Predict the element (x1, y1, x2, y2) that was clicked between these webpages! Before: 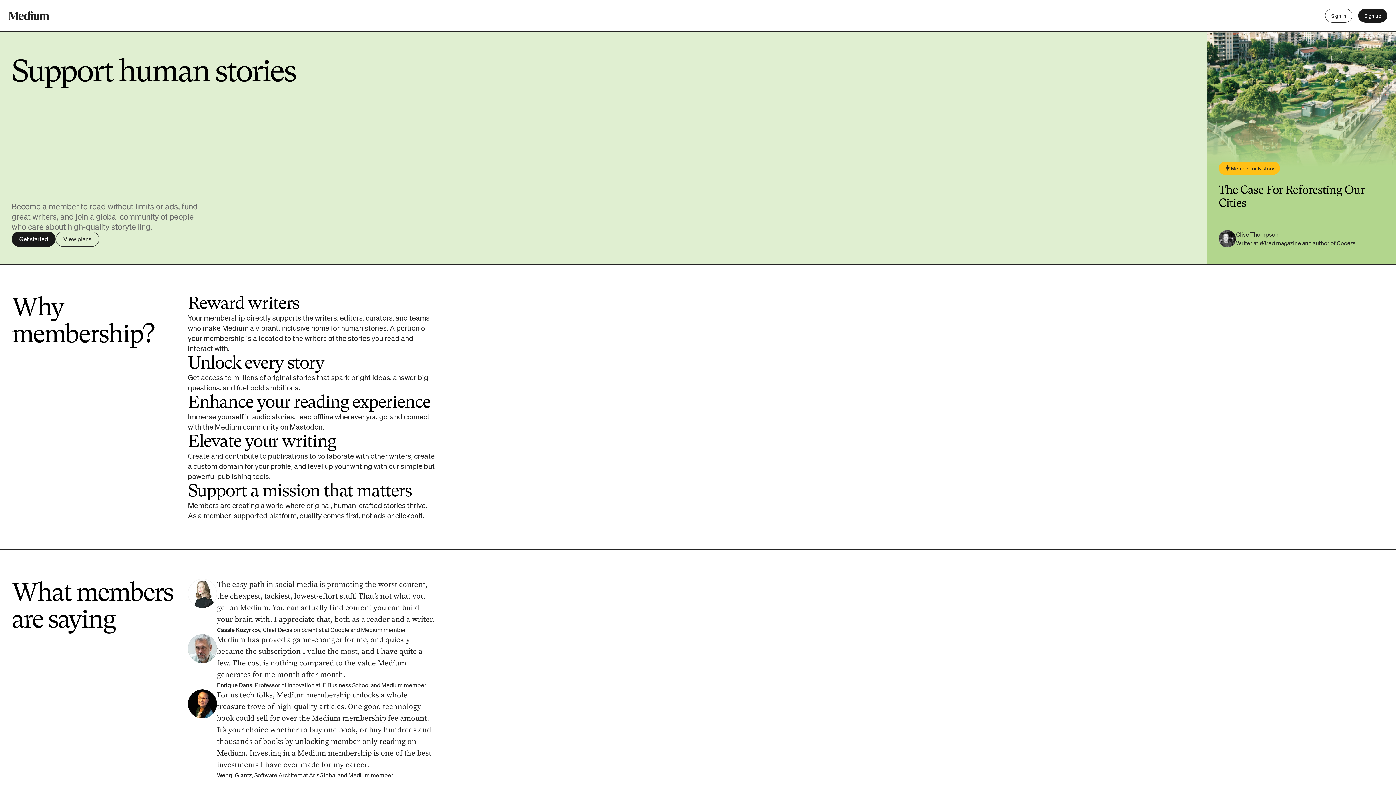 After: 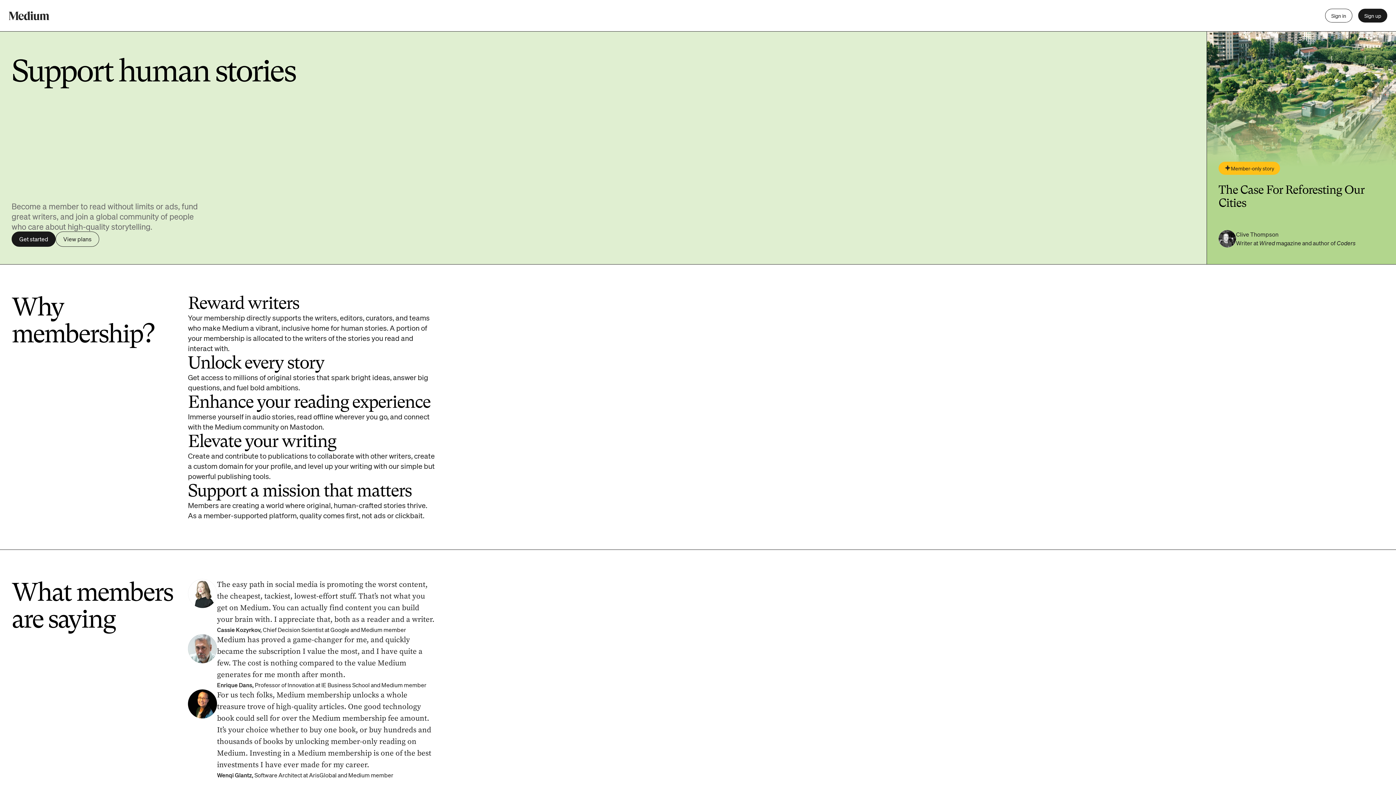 Action: bbox: (1218, 161, 1280, 174) label: Member-only story